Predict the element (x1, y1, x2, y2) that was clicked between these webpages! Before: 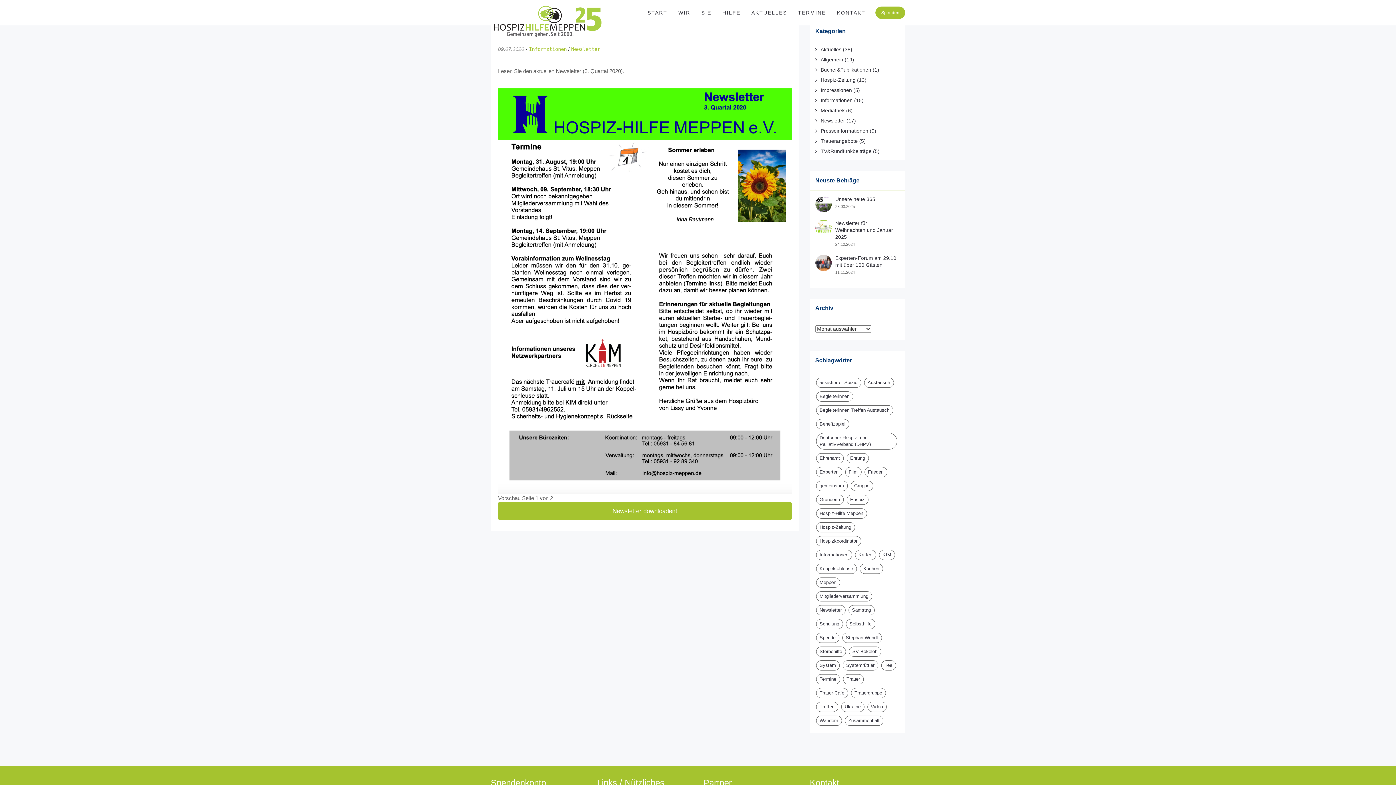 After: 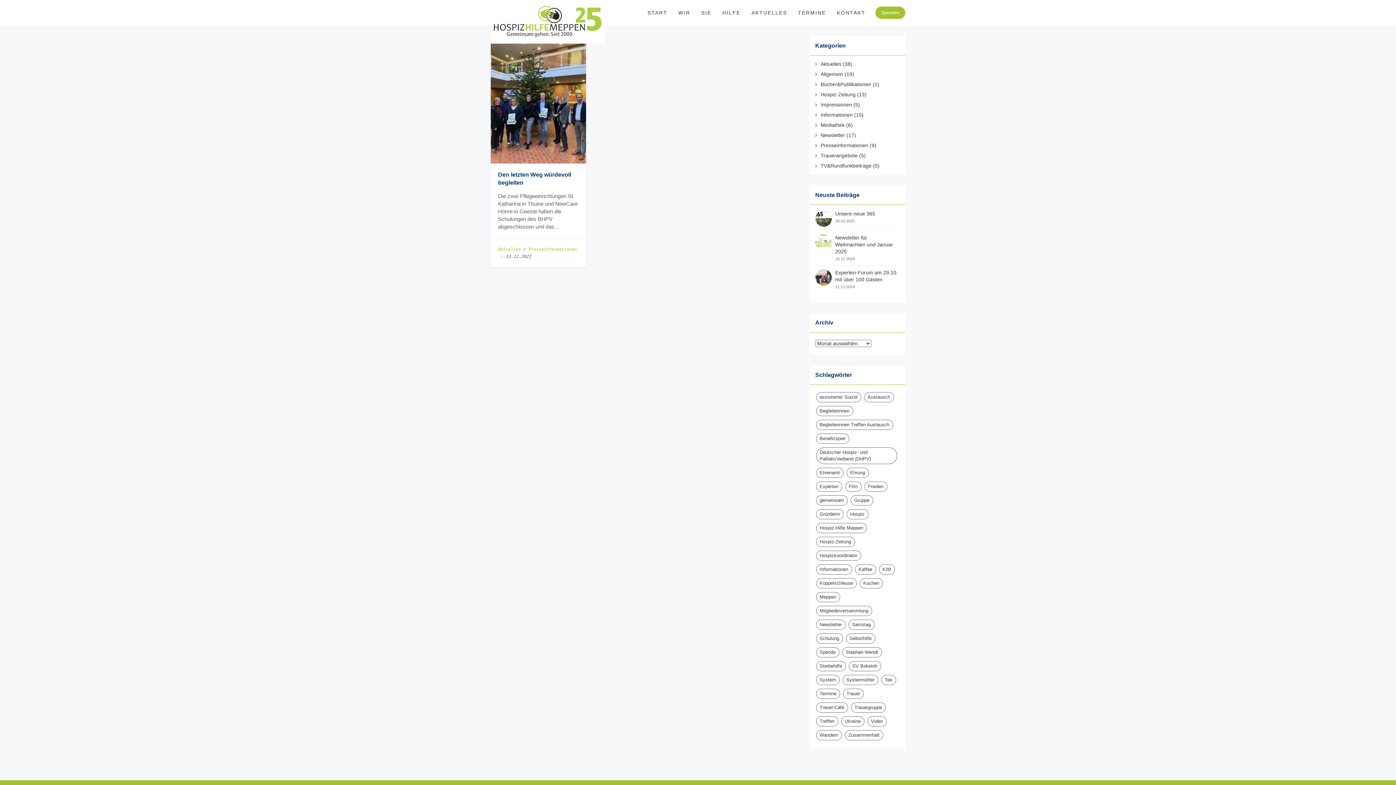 Action: label: Schulung (1 Eintrag) bbox: (816, 619, 843, 629)